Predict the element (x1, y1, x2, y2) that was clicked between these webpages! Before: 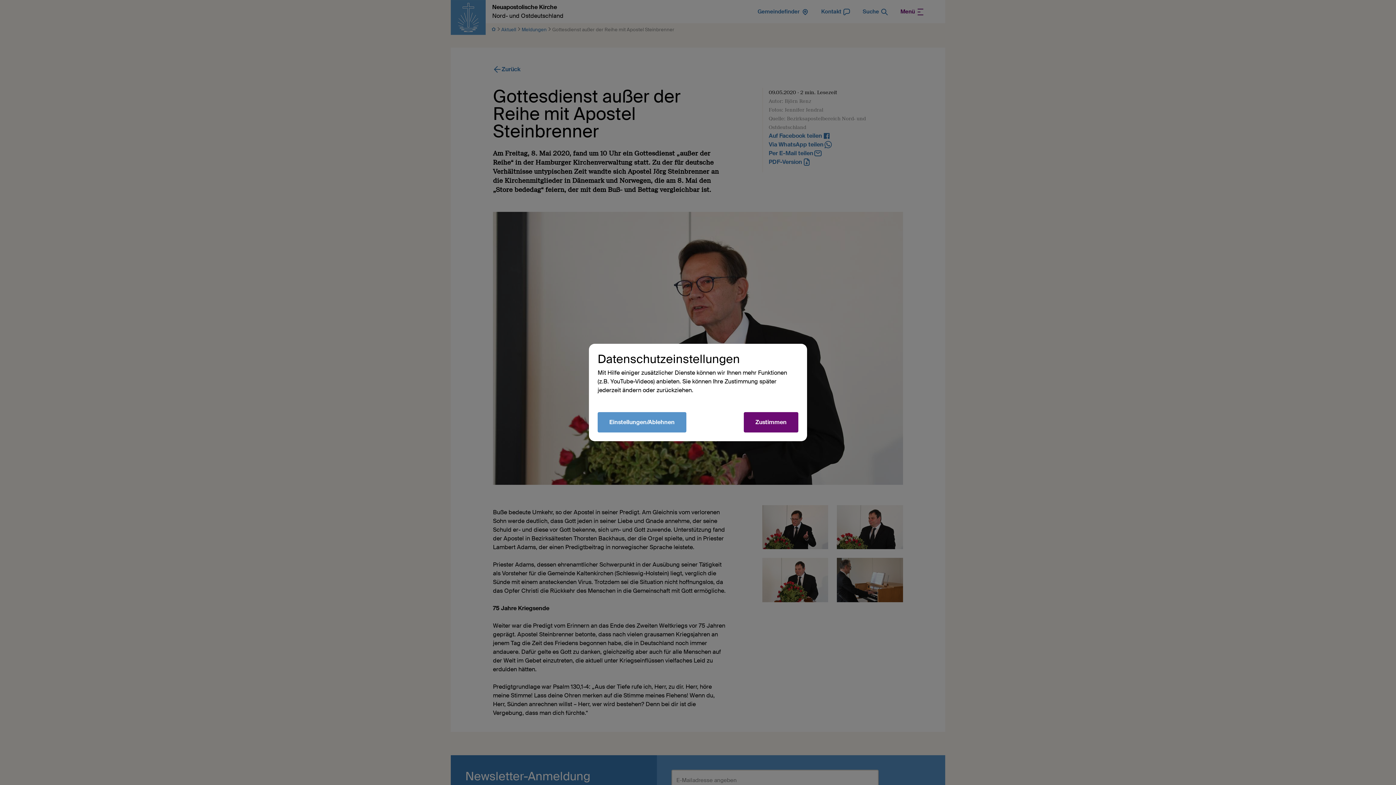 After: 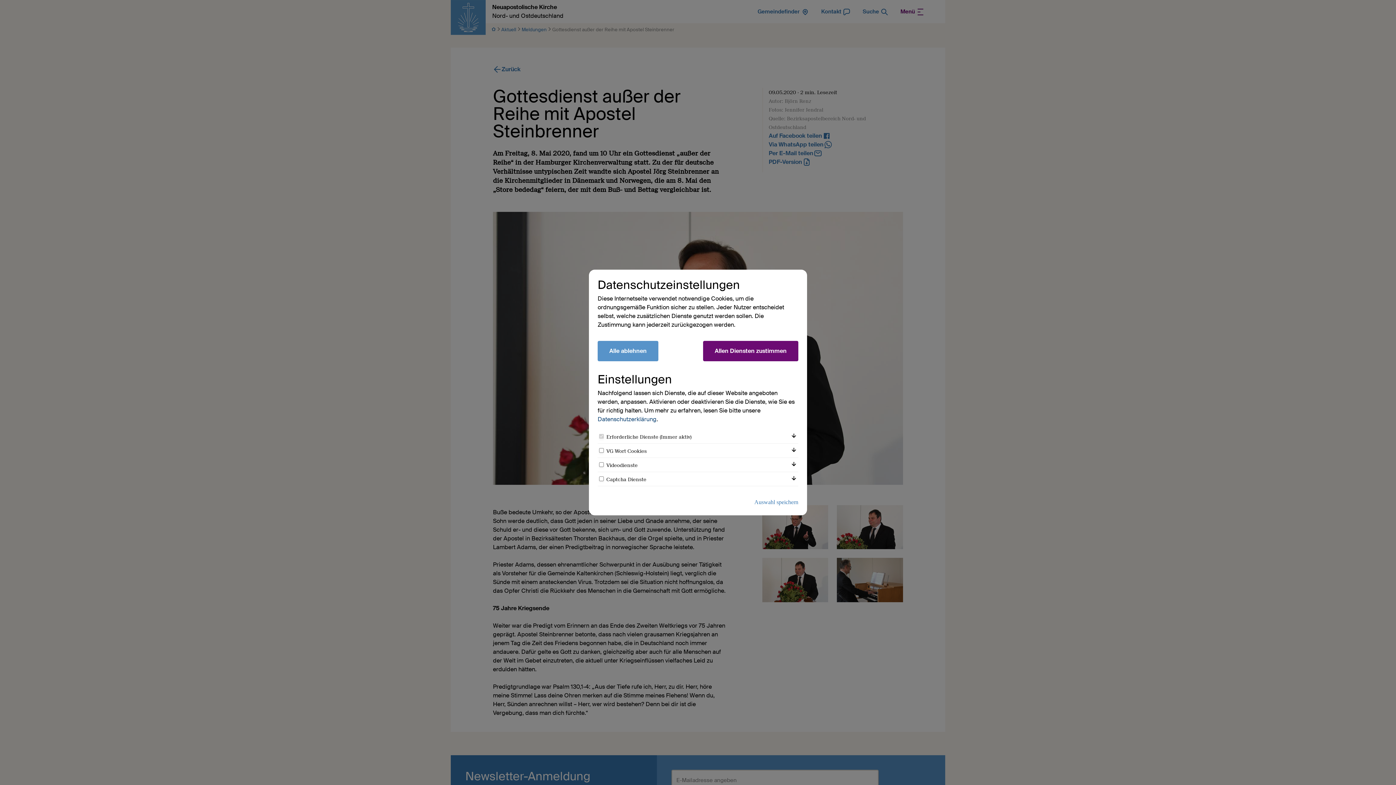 Action: bbox: (597, 412, 686, 432) label: Einstellungen/Ablehnen